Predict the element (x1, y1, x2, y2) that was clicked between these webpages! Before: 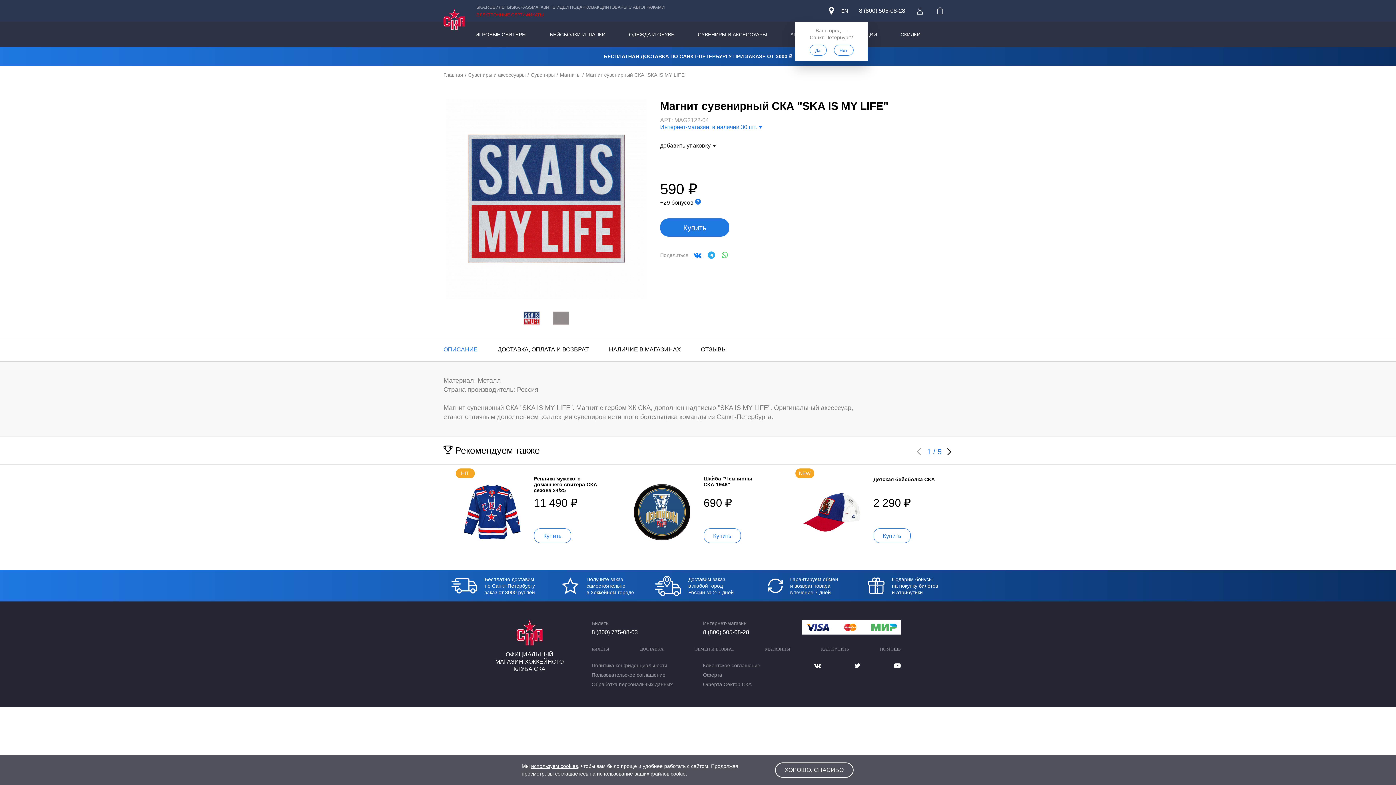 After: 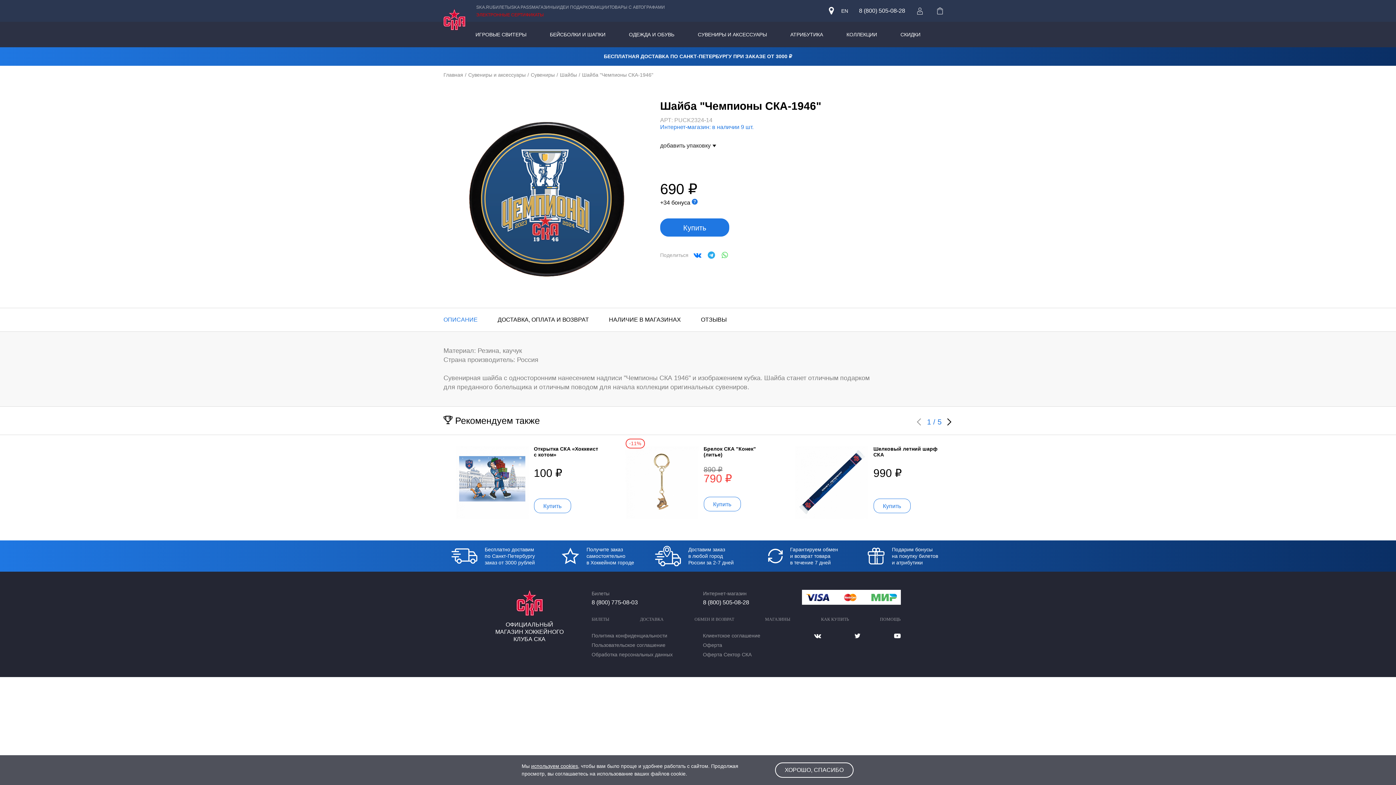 Action: bbox: (703, 476, 771, 487) label: Шайба "Чемпионы СКА-1946"